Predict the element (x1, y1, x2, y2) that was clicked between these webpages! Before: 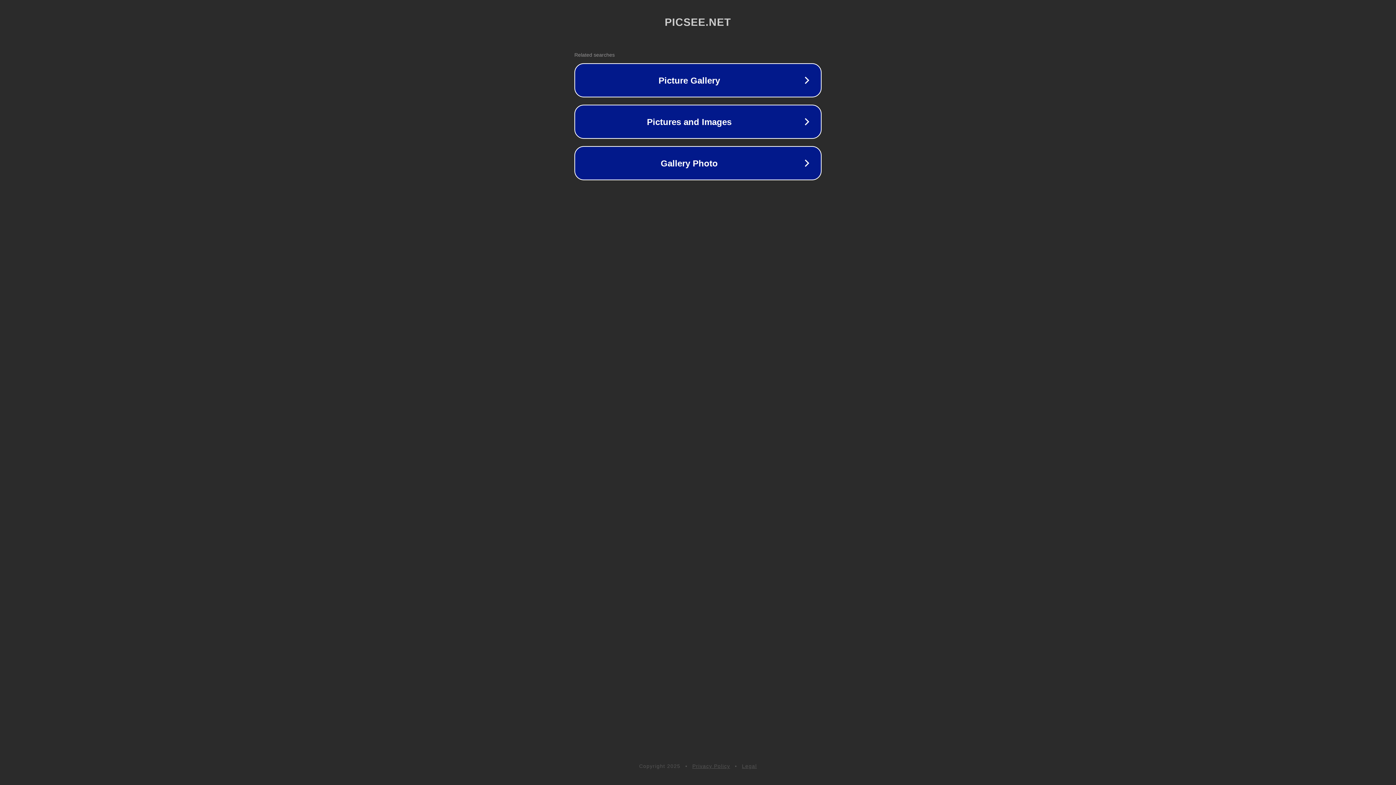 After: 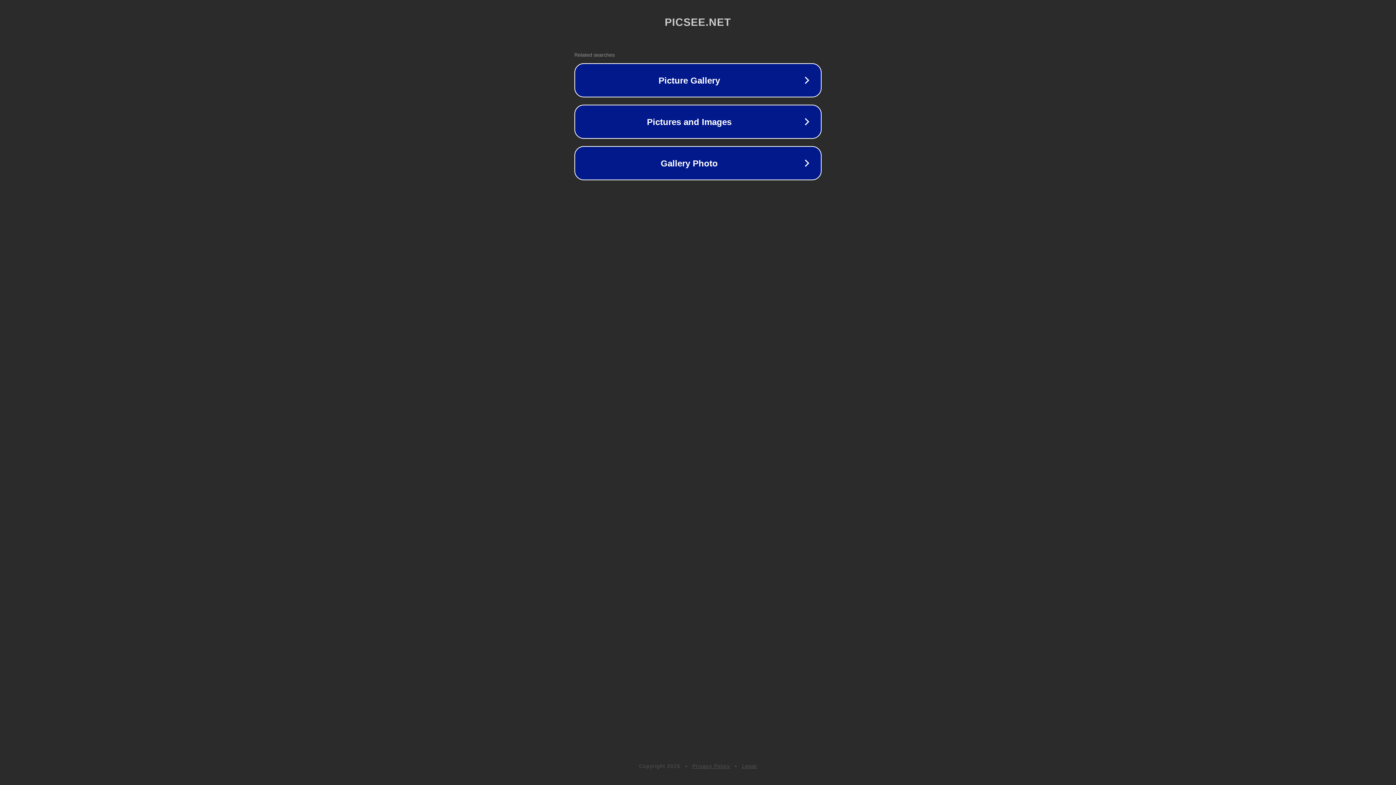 Action: label: Legal bbox: (742, 763, 757, 769)